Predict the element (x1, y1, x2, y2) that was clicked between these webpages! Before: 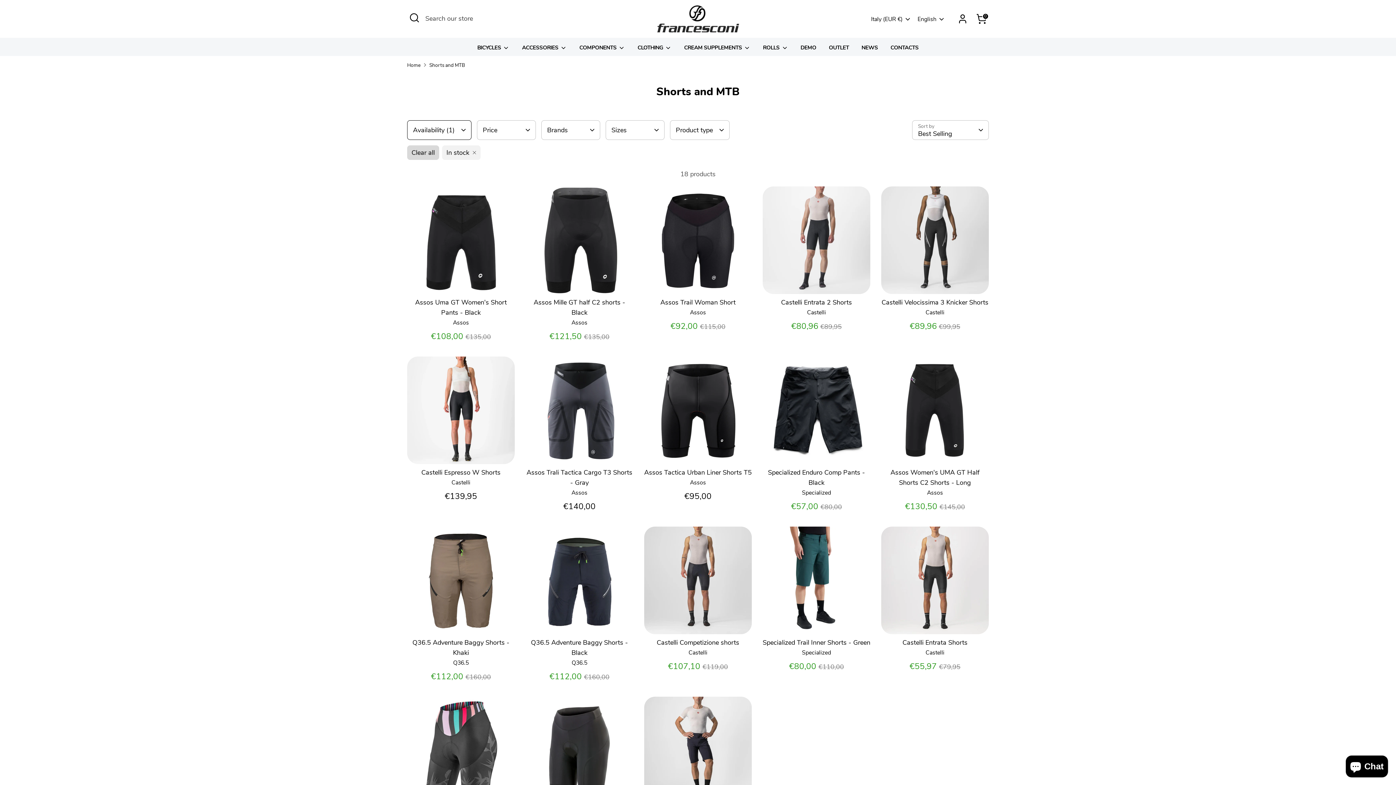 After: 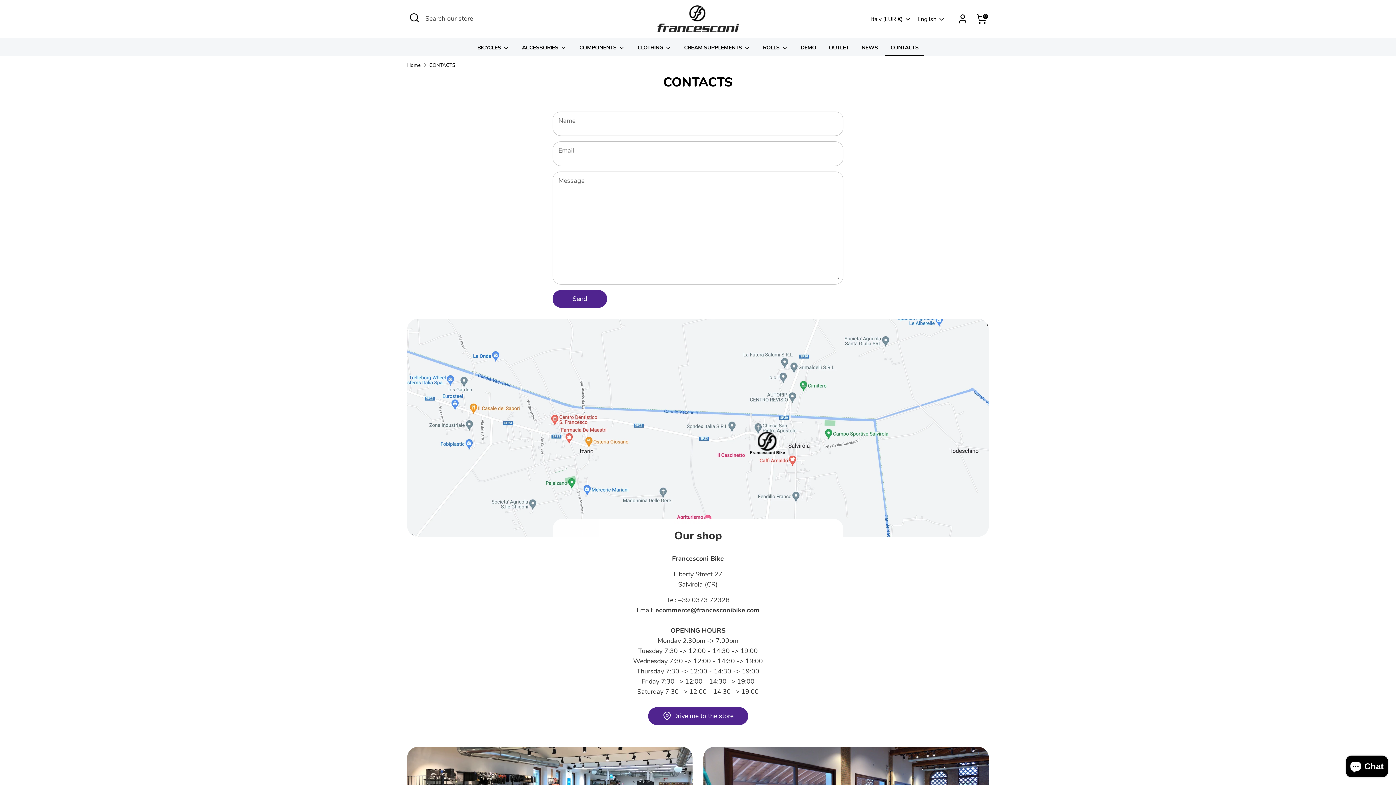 Action: bbox: (885, 43, 924, 55) label: CONTACTS